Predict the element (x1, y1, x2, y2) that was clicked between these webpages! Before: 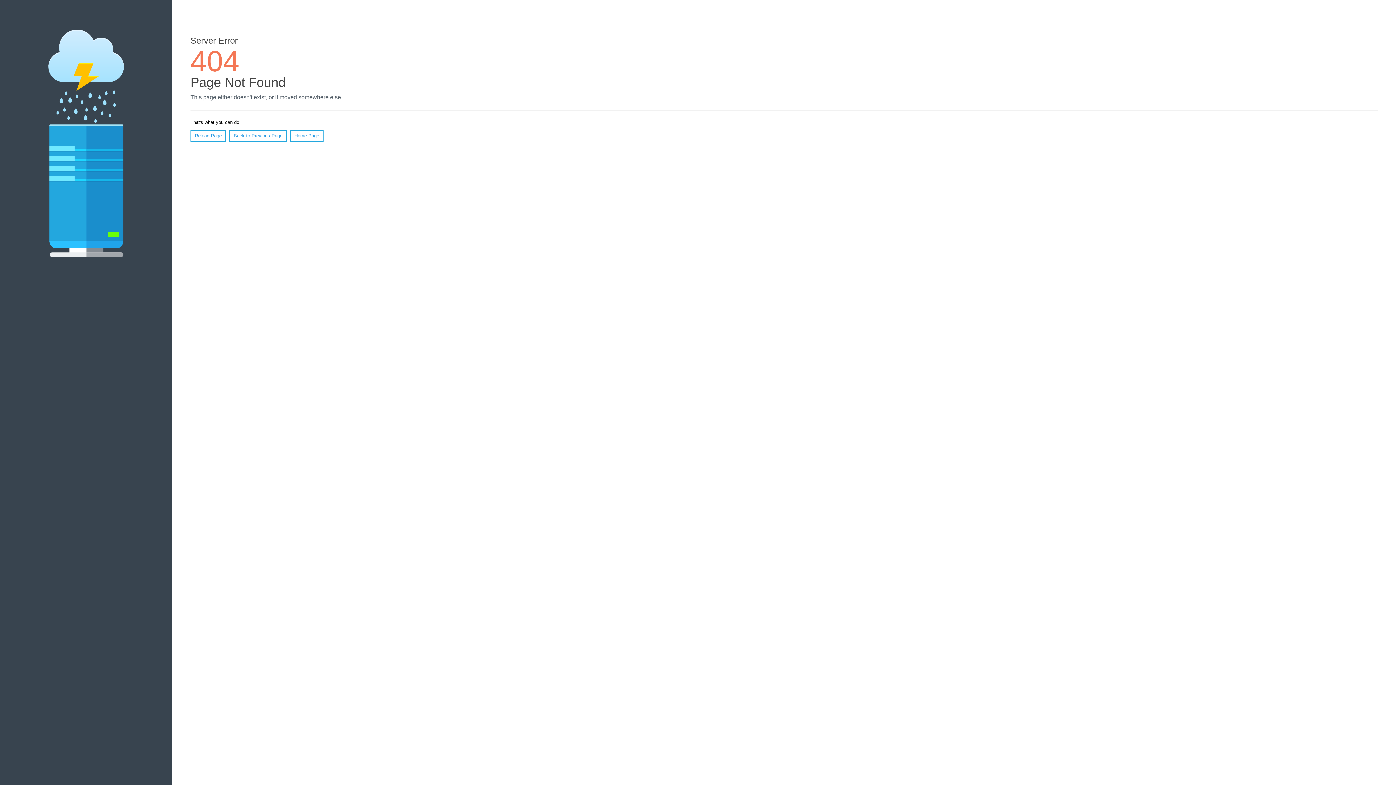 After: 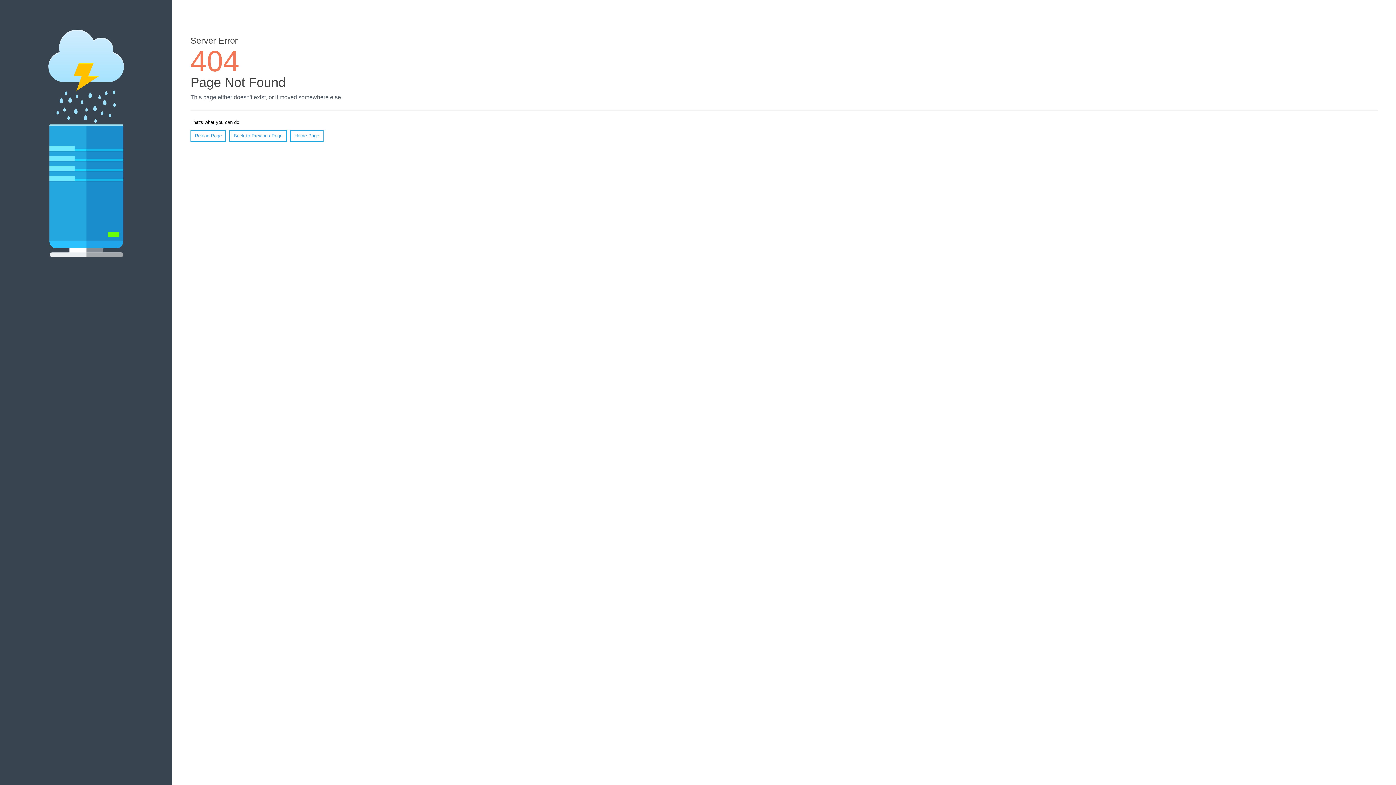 Action: label: Reload Page bbox: (190, 130, 226, 141)